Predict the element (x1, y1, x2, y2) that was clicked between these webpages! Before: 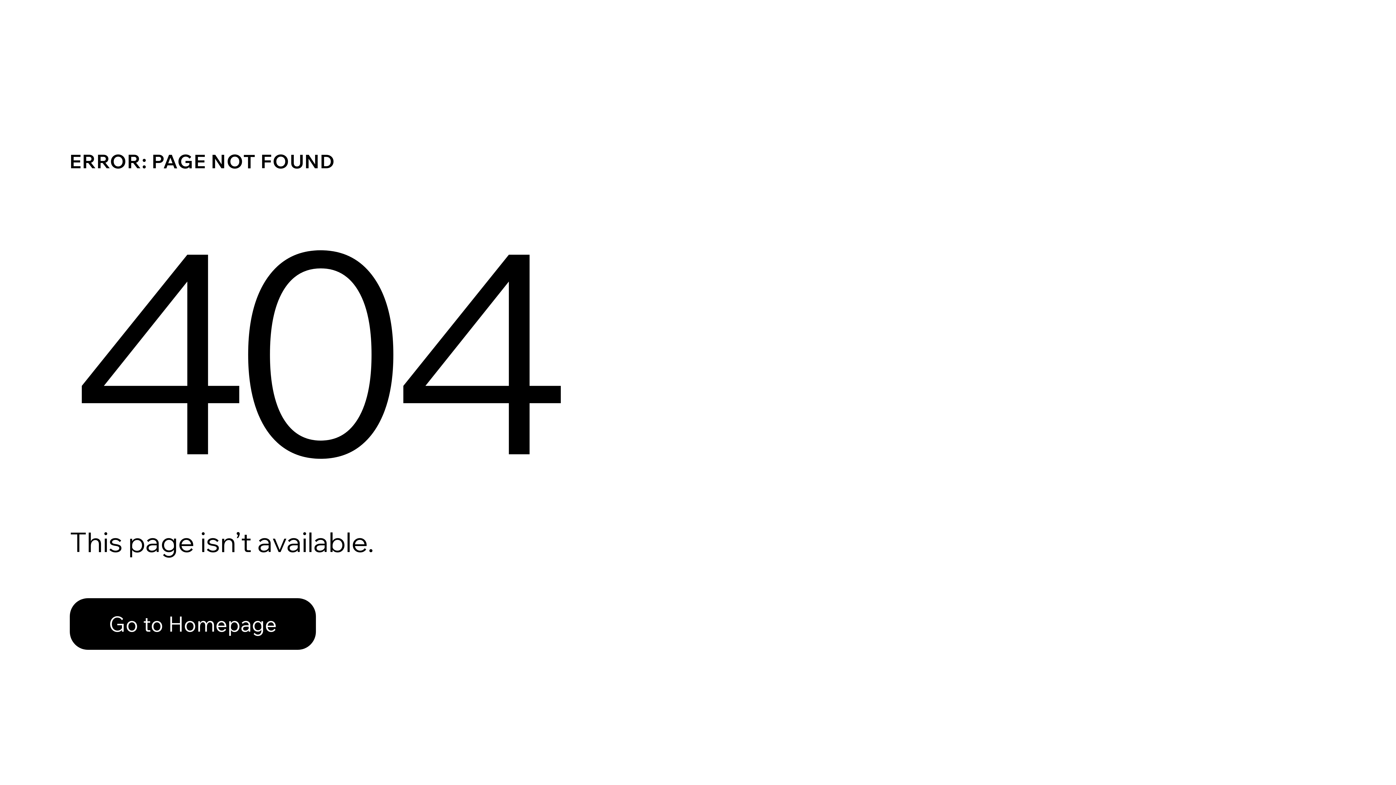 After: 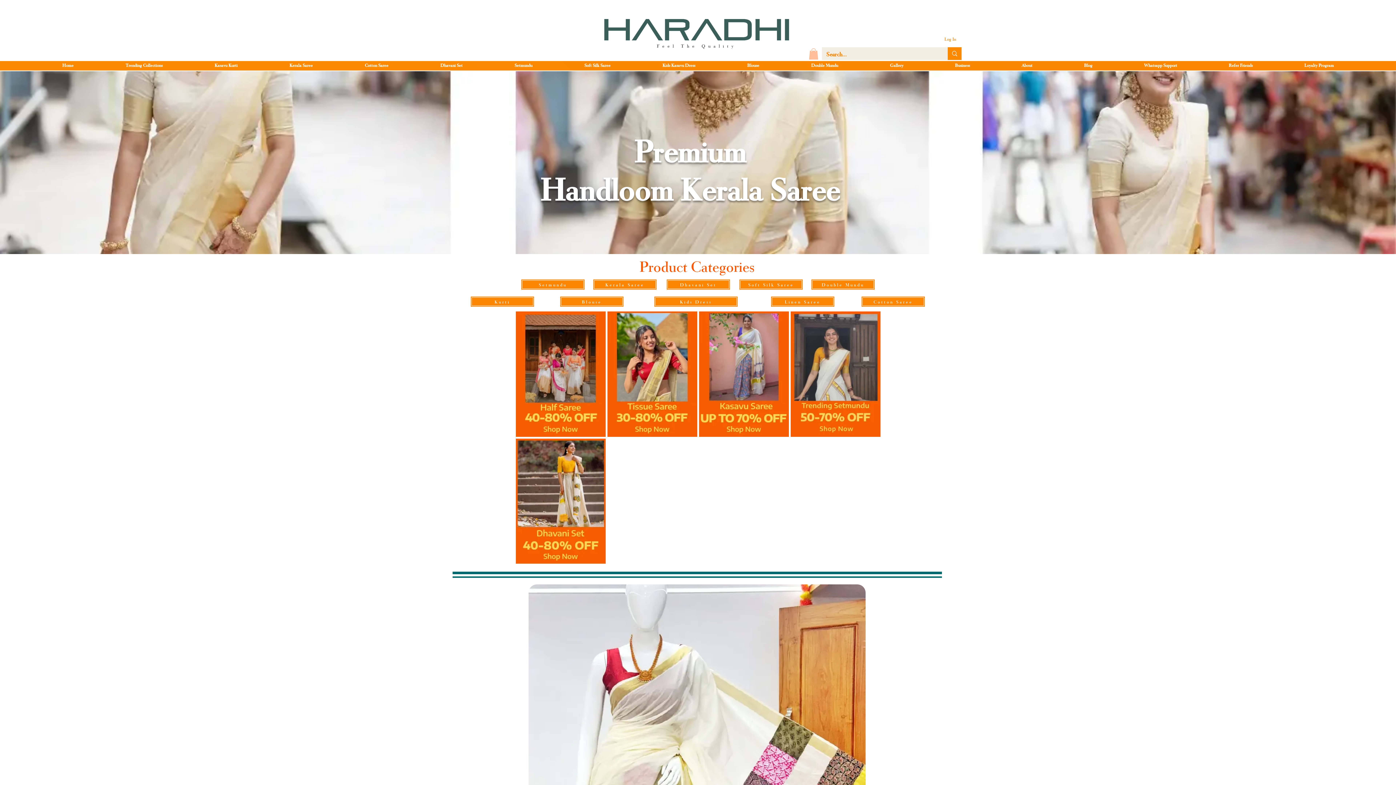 Action: label: Go to Homepage bbox: (69, 598, 316, 650)